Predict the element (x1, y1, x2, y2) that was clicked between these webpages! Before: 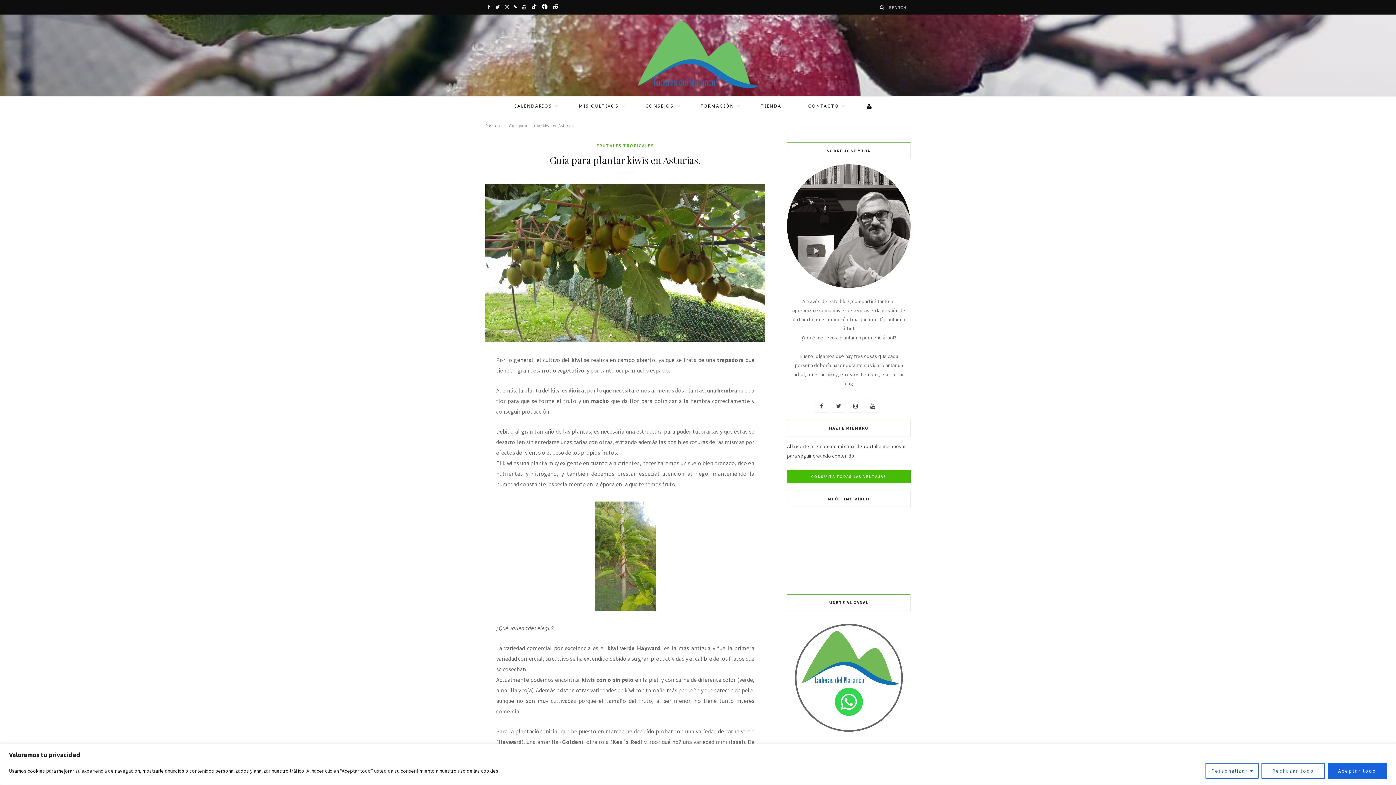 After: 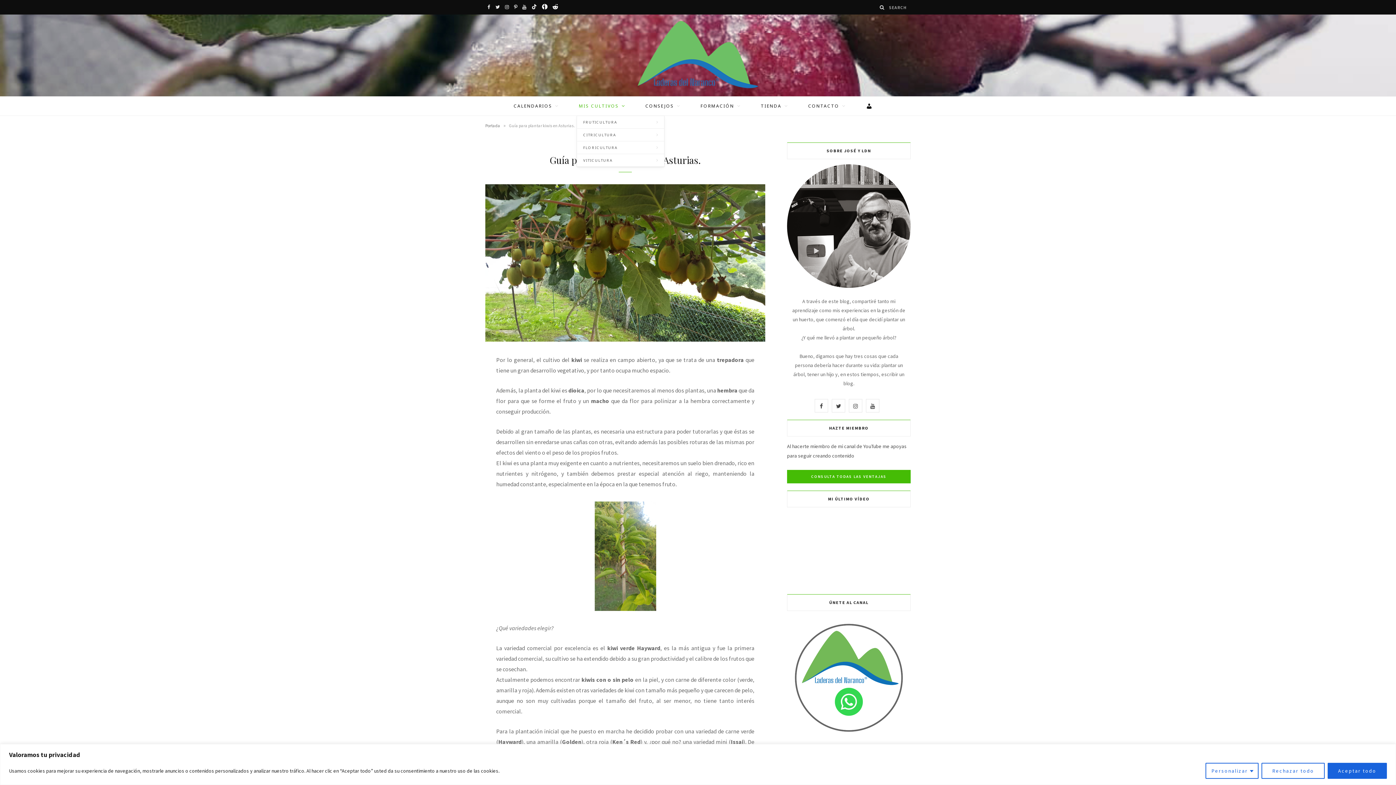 Action: label: MIS CULTIVOS bbox: (569, 96, 634, 116)